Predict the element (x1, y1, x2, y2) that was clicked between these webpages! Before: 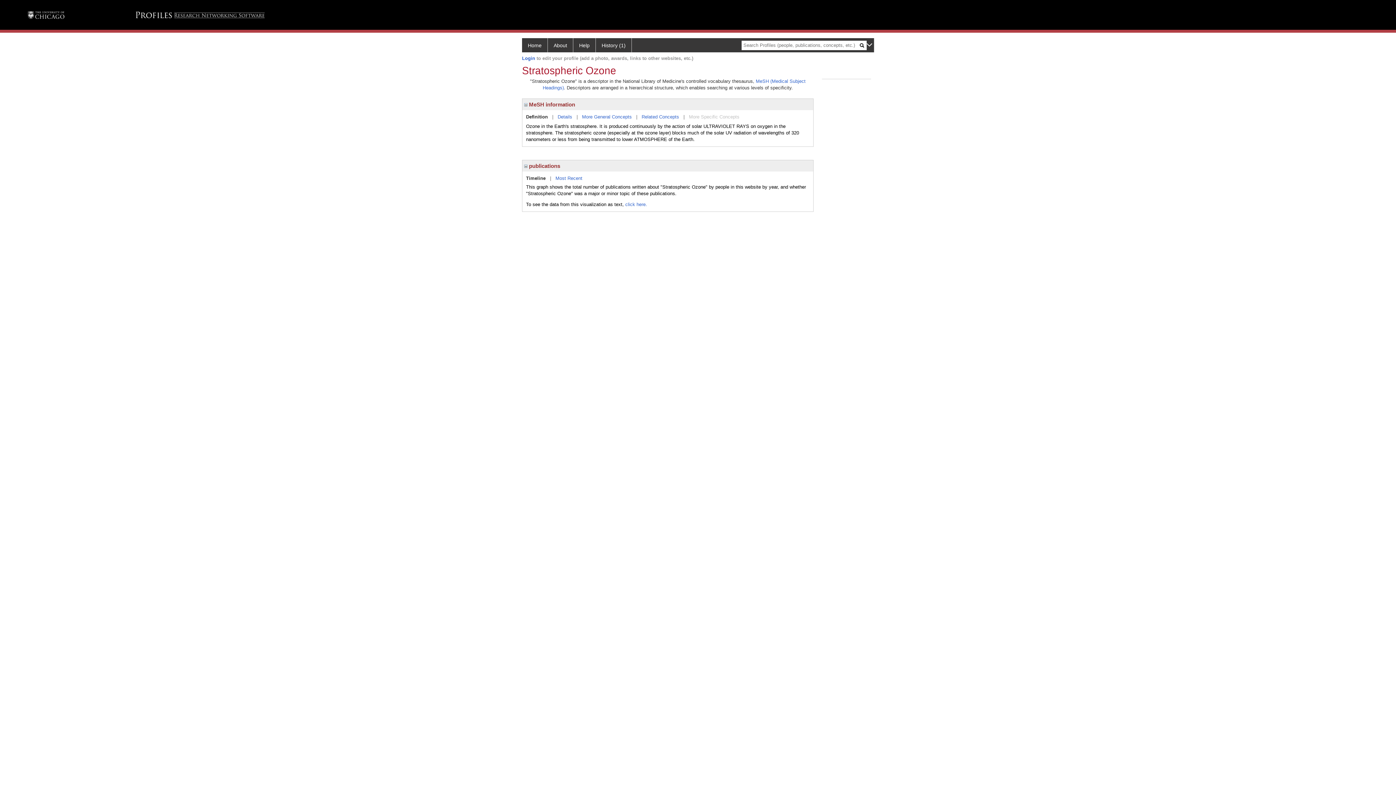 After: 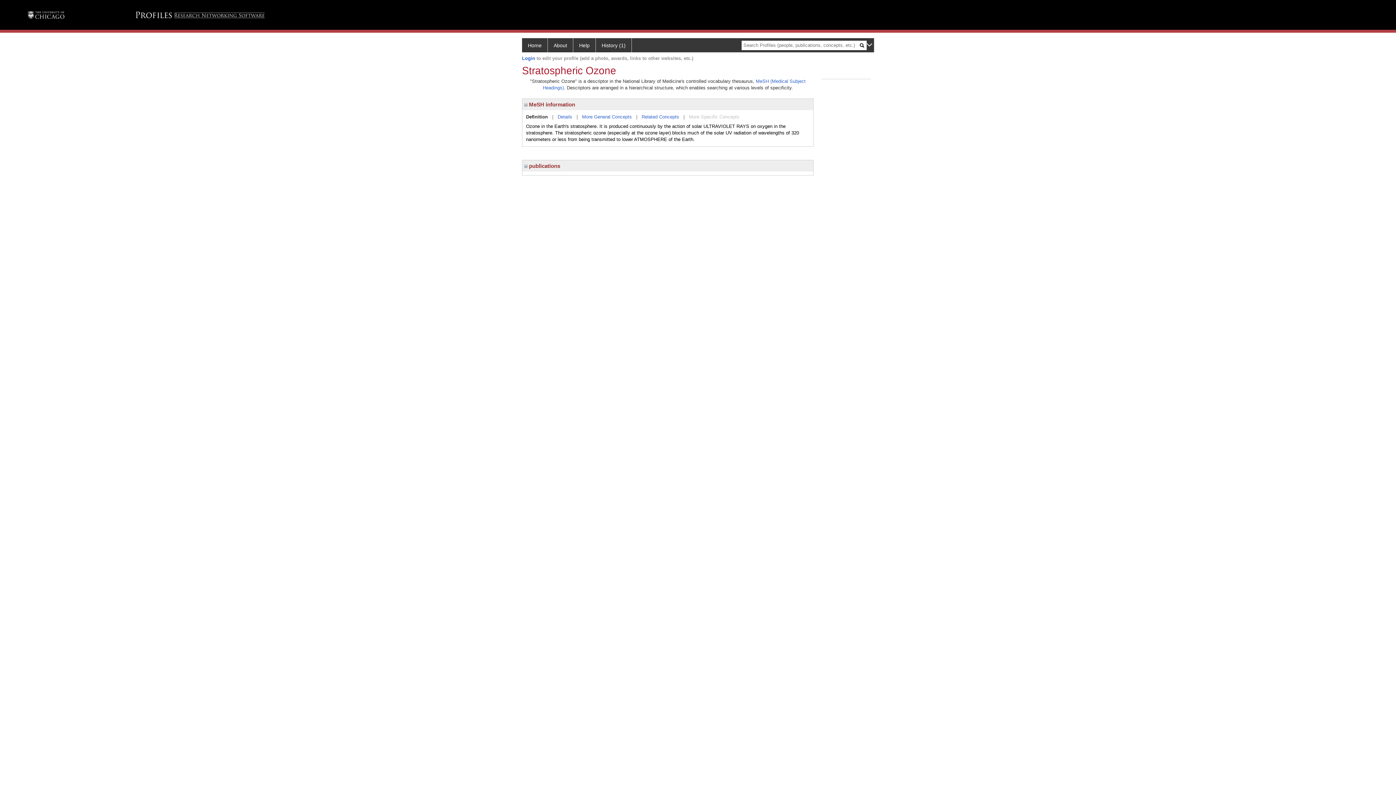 Action: bbox: (524, 162, 527, 168)